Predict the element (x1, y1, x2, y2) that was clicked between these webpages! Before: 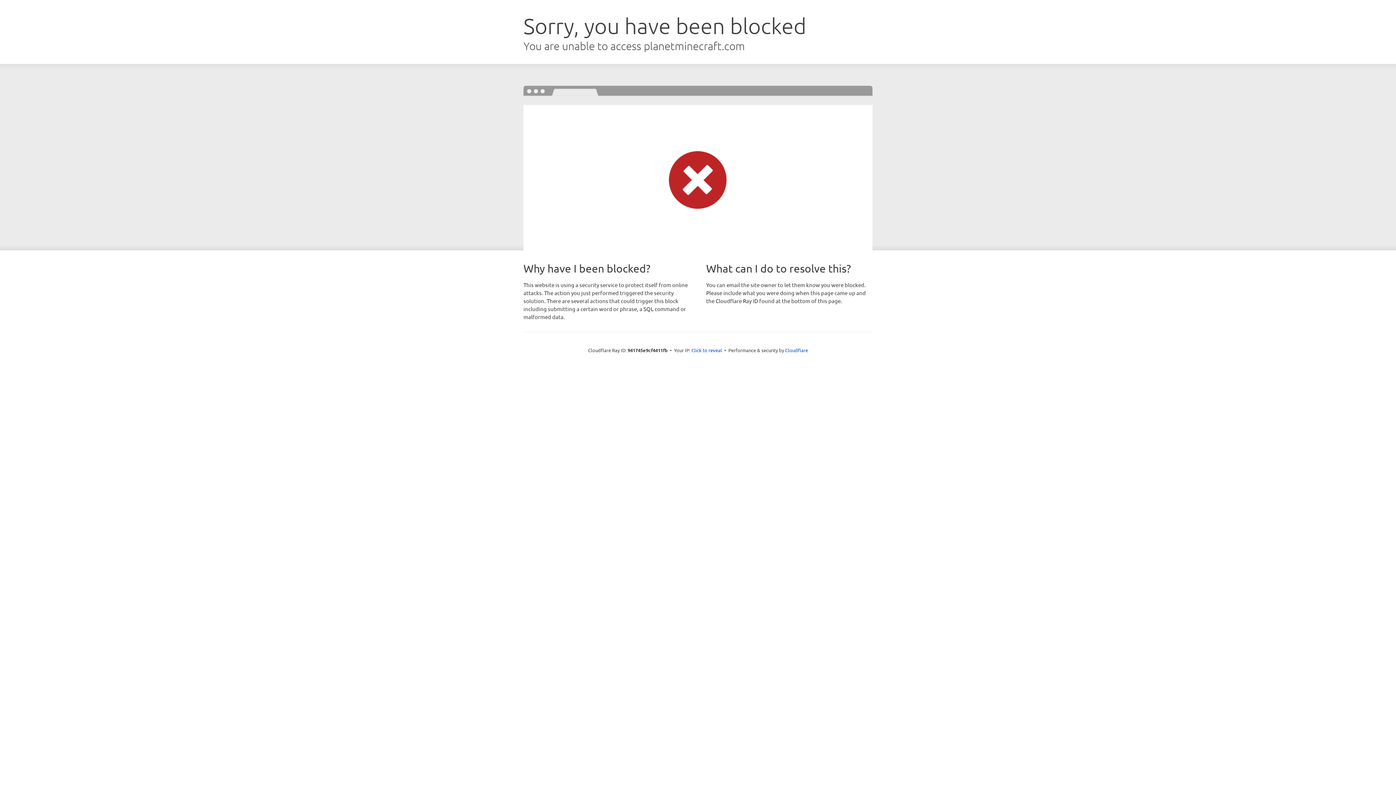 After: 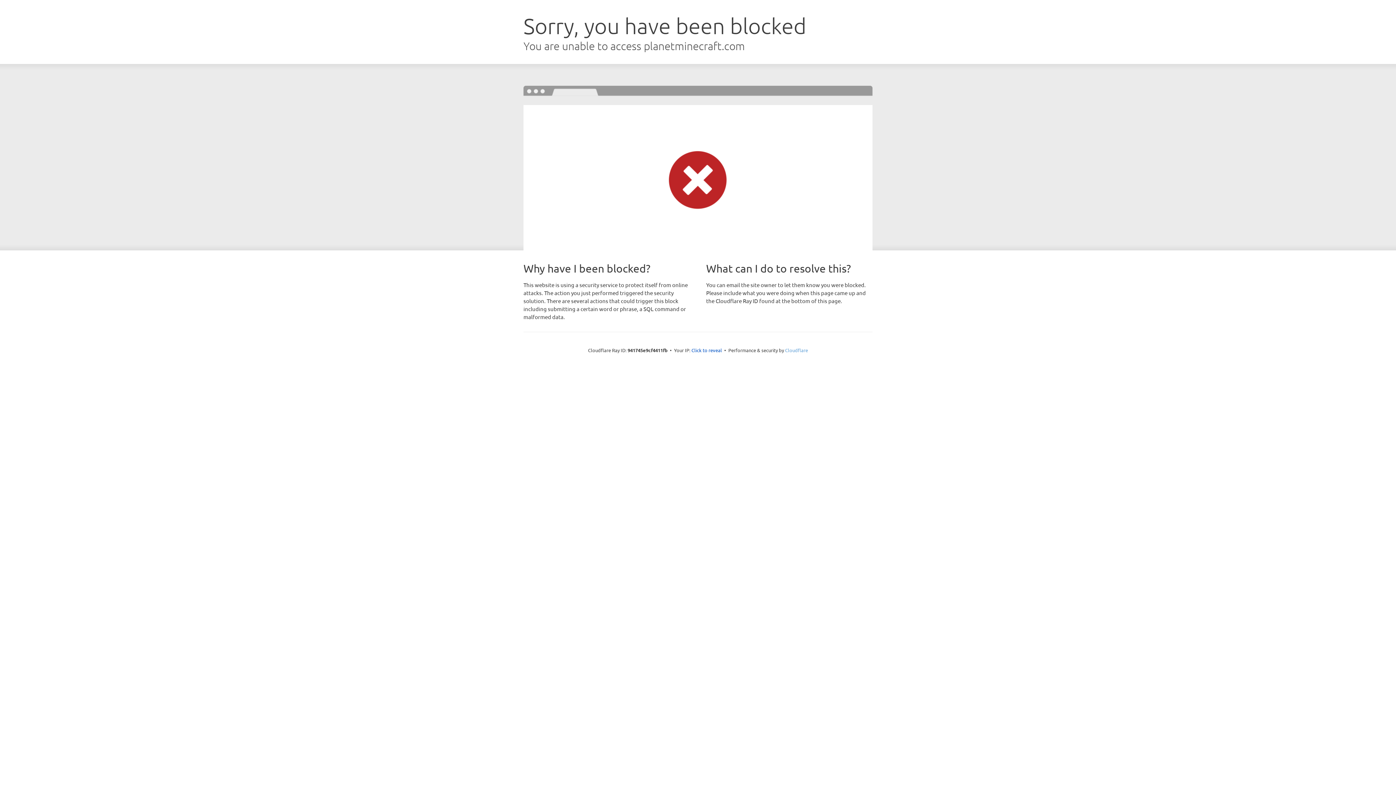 Action: bbox: (785, 347, 808, 353) label: Cloudflare